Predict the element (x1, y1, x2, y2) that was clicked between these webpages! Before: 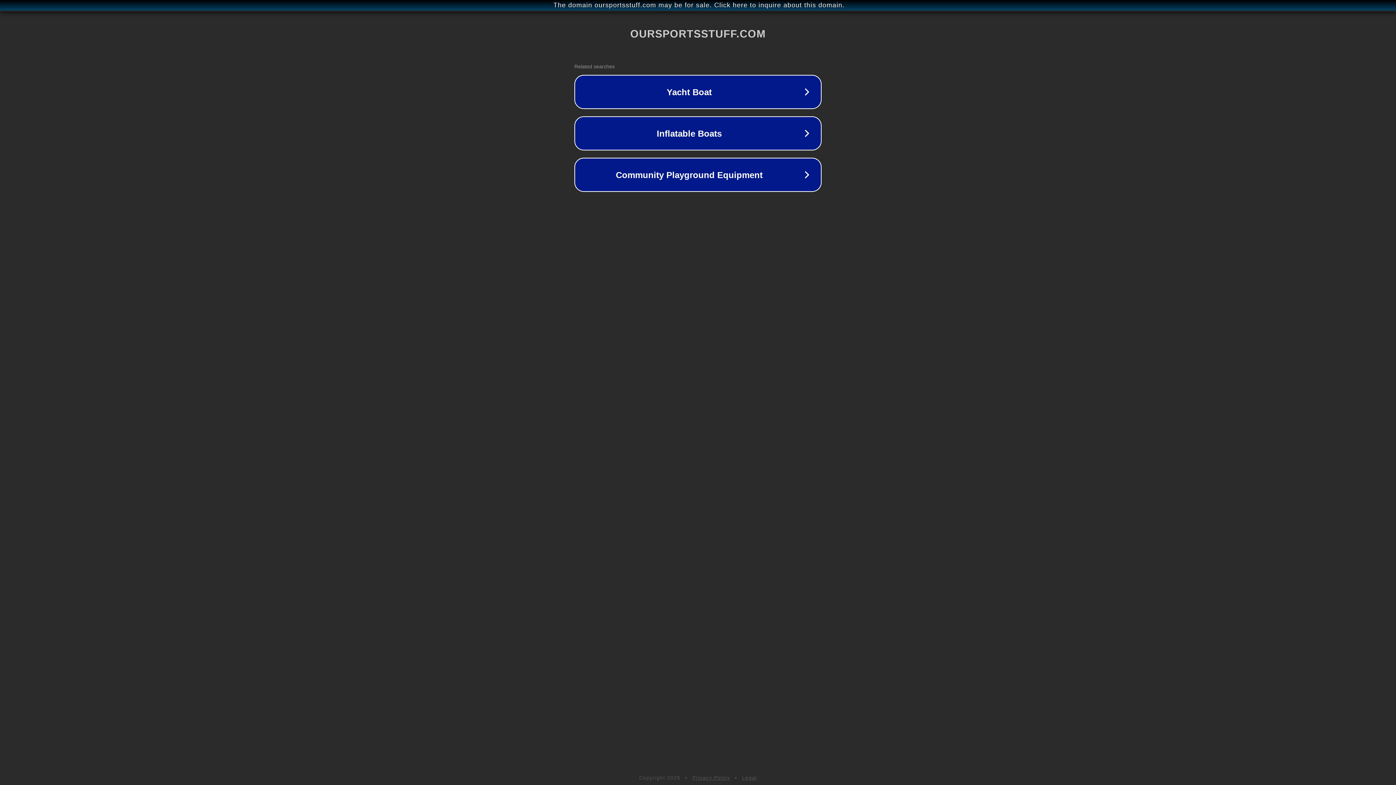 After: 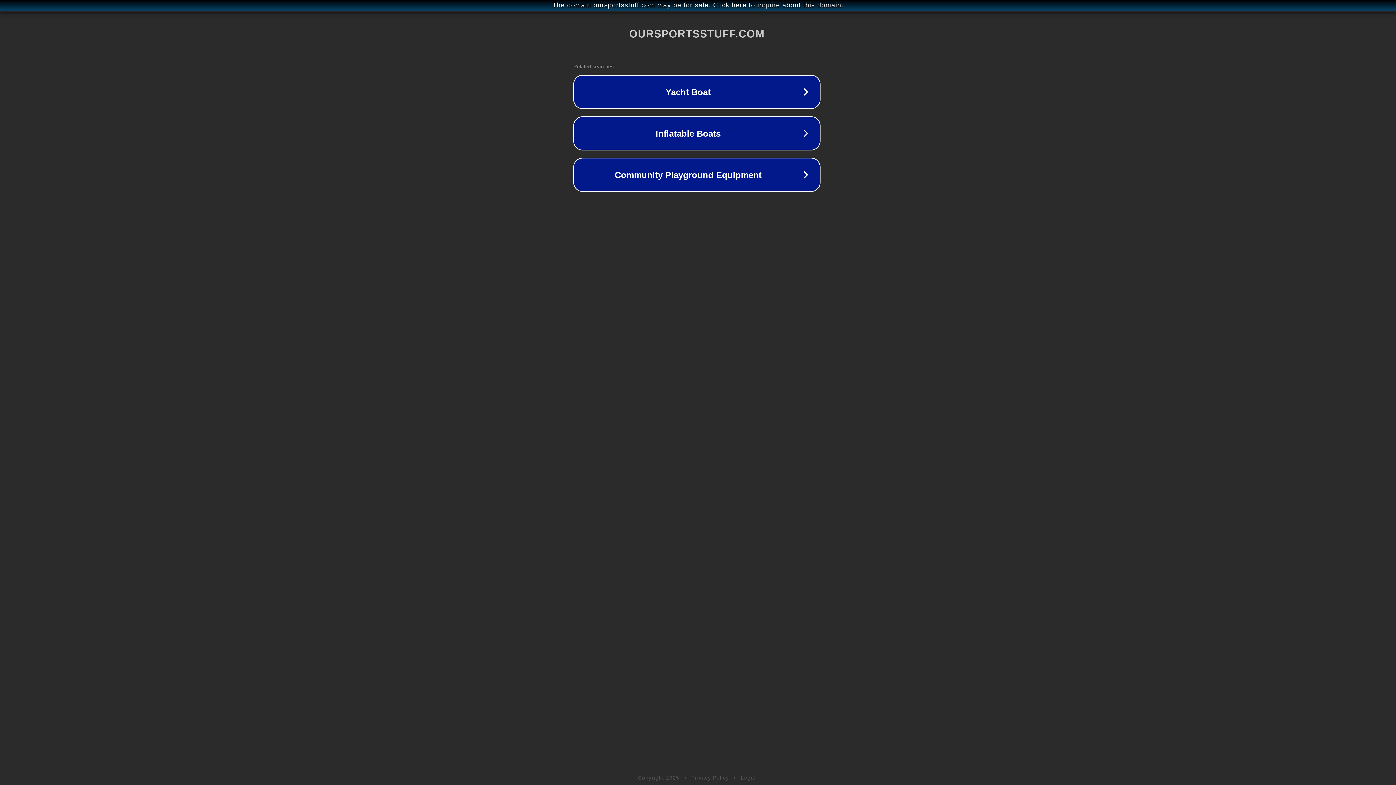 Action: bbox: (1, 1, 1397, 9) label: The domain oursportsstuff.com may be for sale. Click here to inquire about this domain.